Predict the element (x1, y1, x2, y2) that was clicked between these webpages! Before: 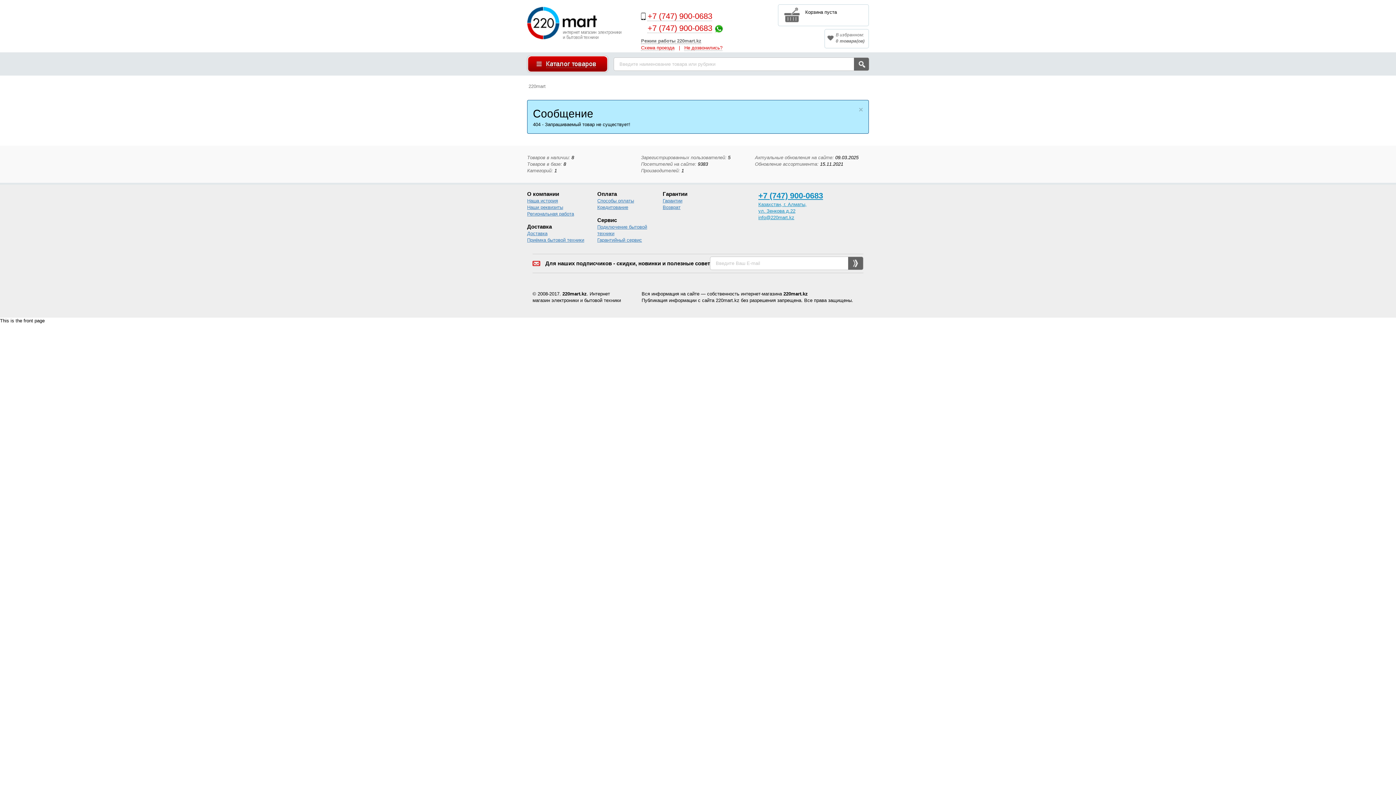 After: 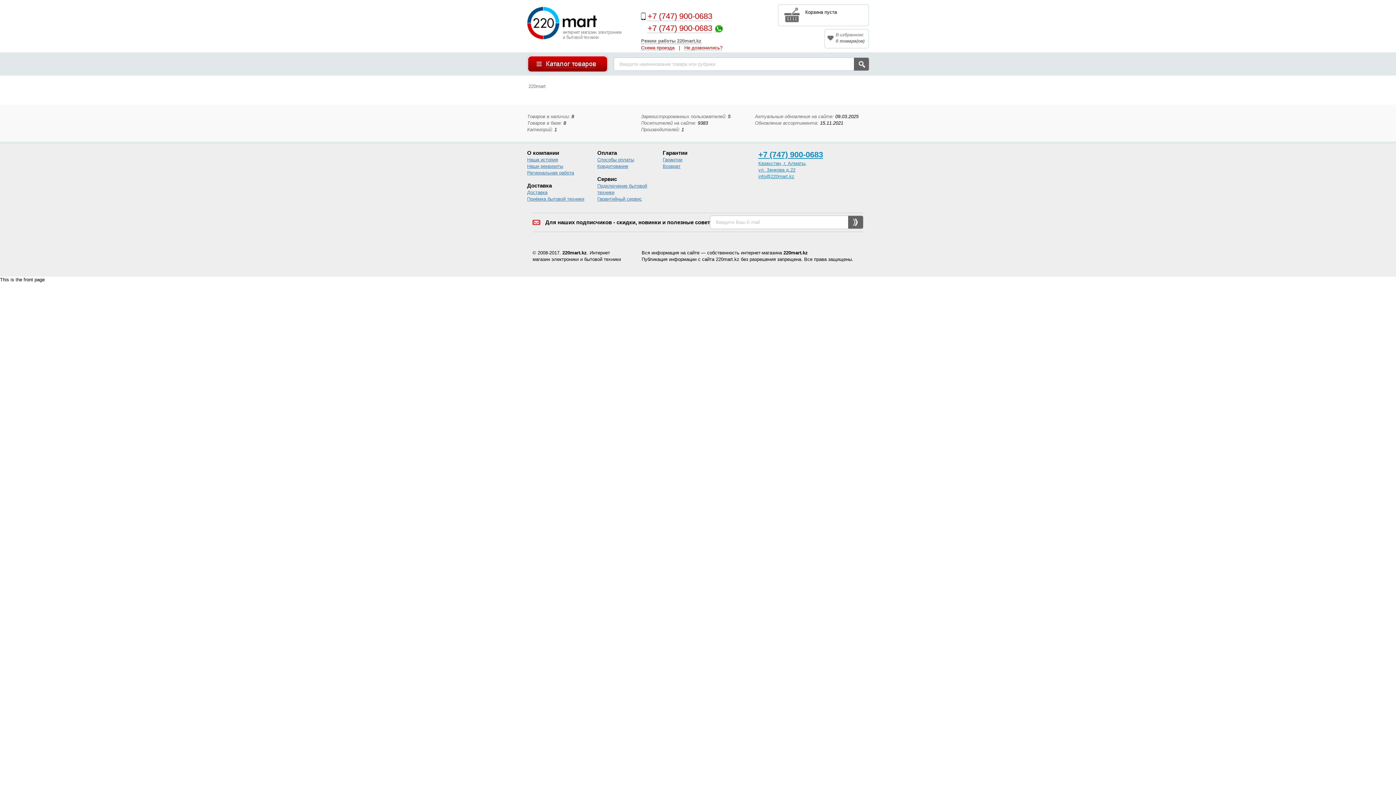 Action: bbox: (858, 105, 863, 113) label: ×